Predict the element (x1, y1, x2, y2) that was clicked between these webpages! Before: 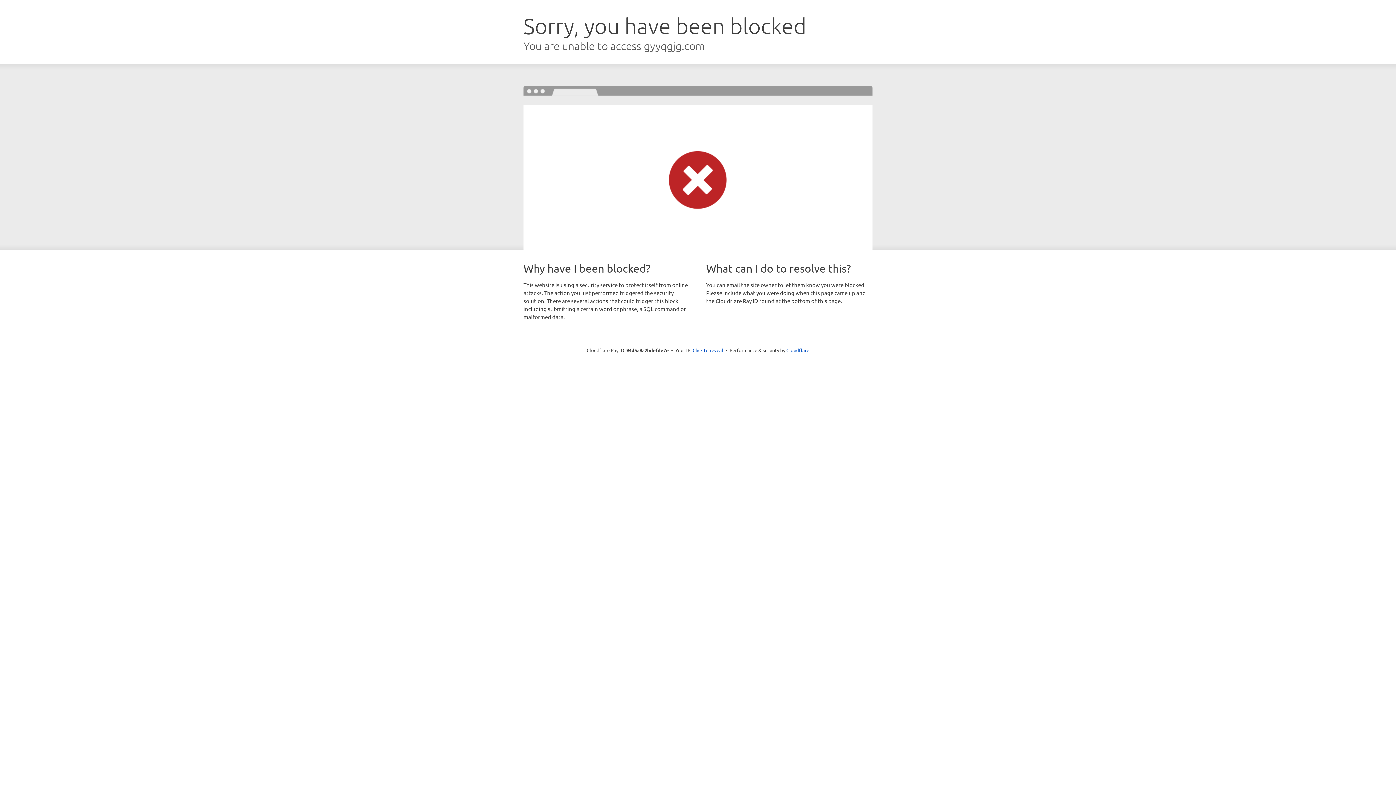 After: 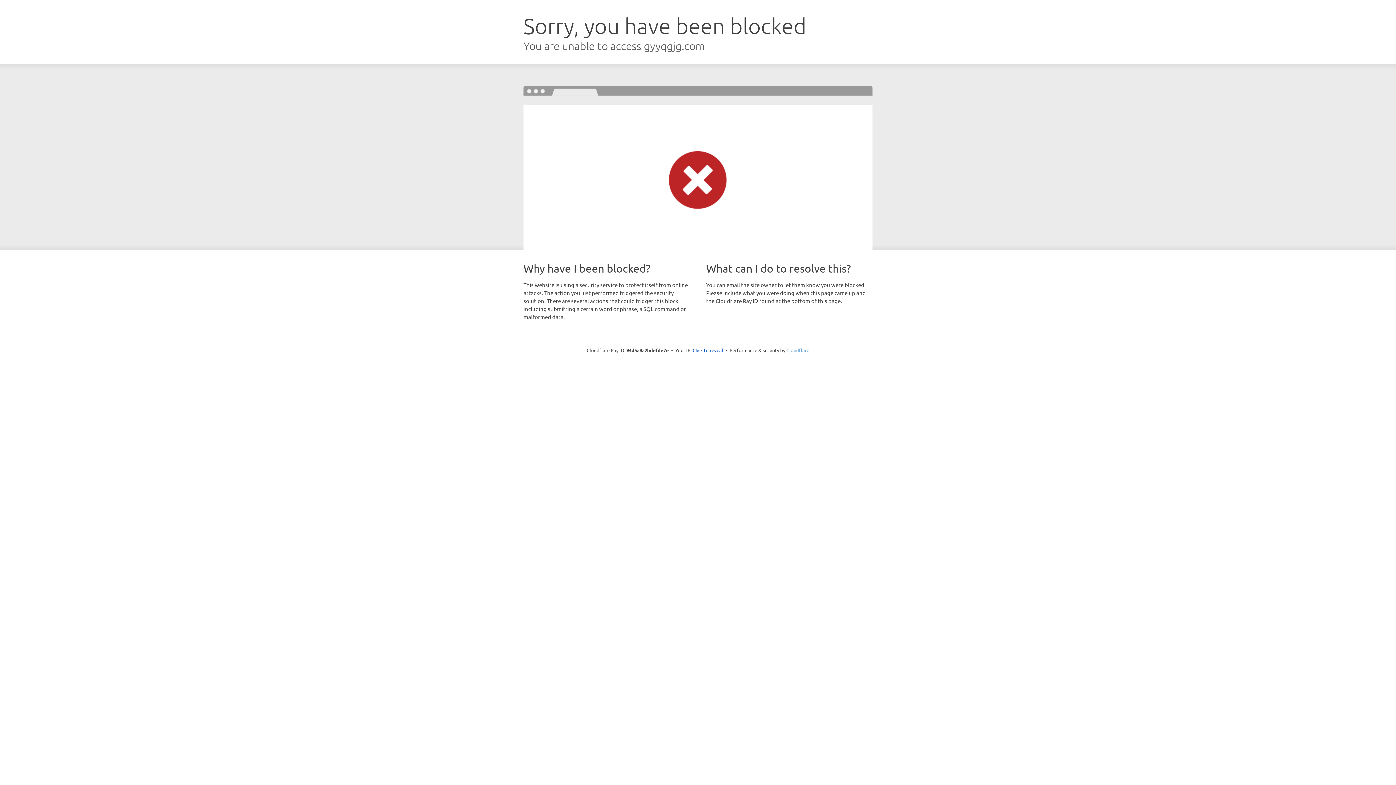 Action: label: Cloudflare bbox: (786, 347, 809, 353)